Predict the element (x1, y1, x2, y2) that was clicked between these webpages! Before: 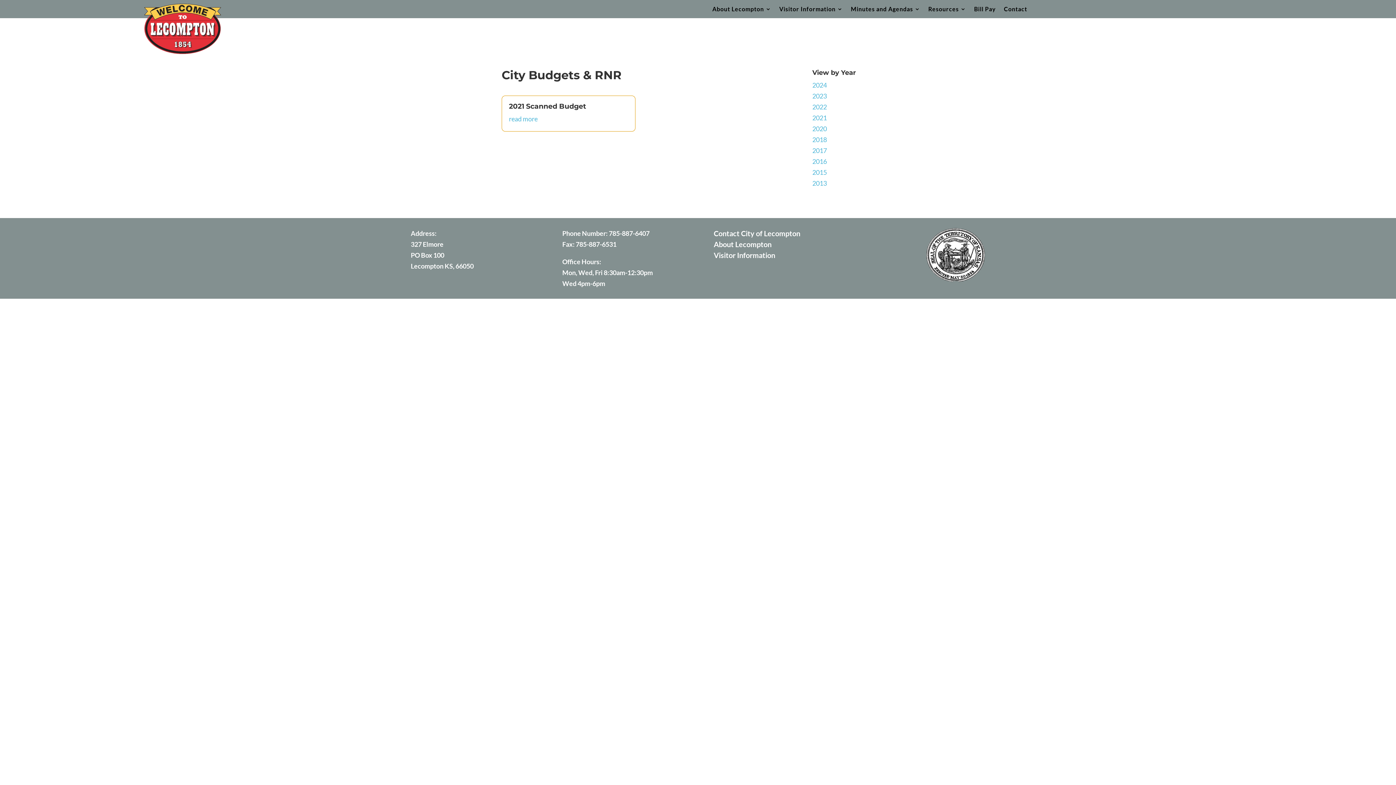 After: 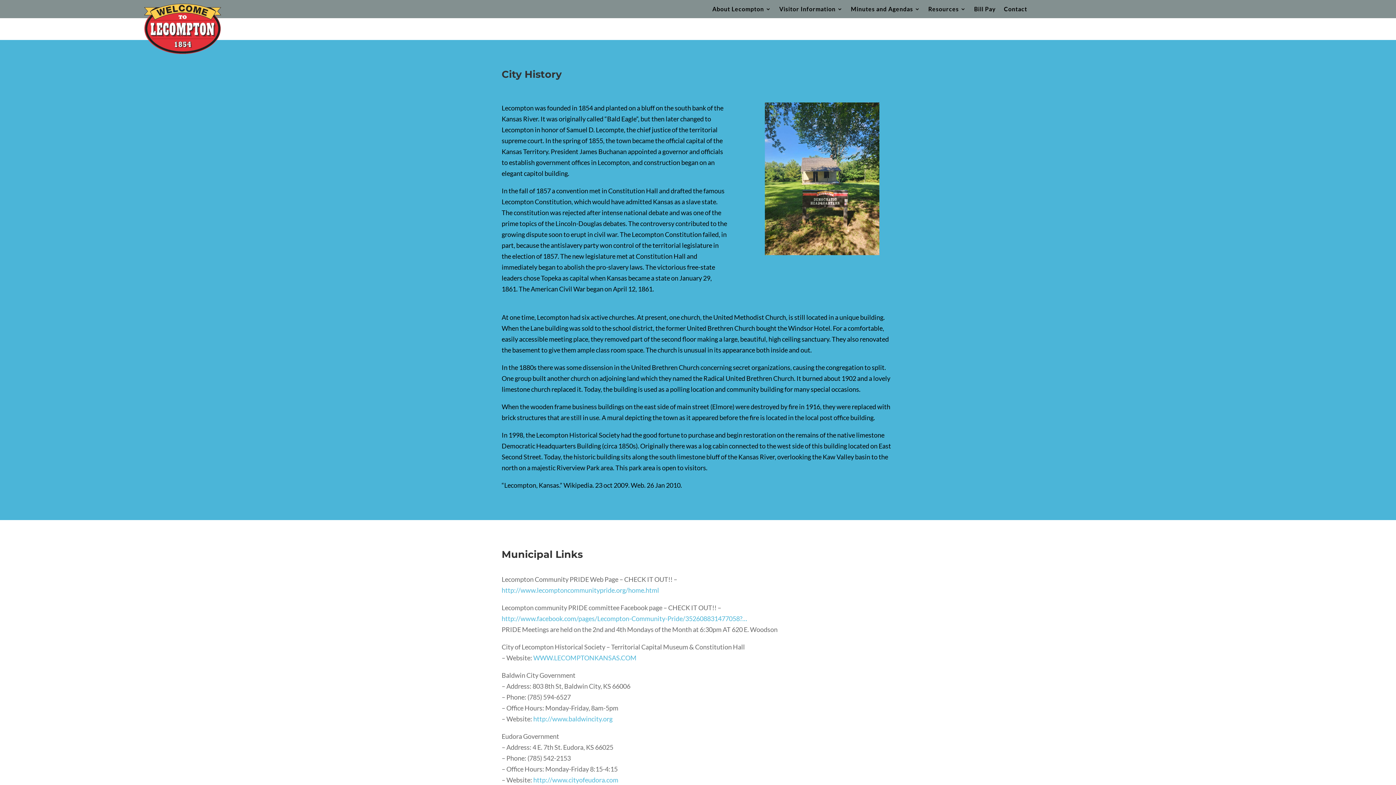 Action: label: Visitor Information bbox: (779, 6, 843, 14)